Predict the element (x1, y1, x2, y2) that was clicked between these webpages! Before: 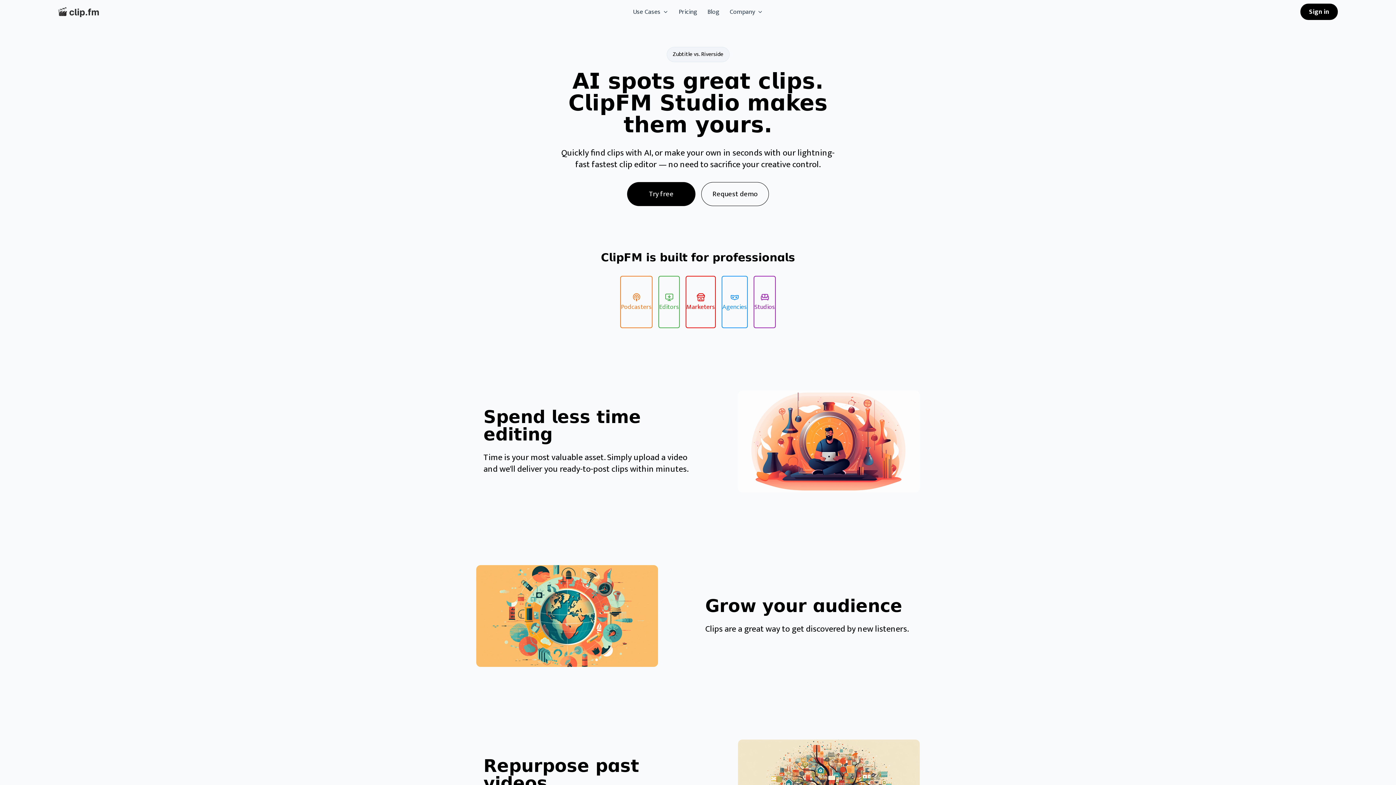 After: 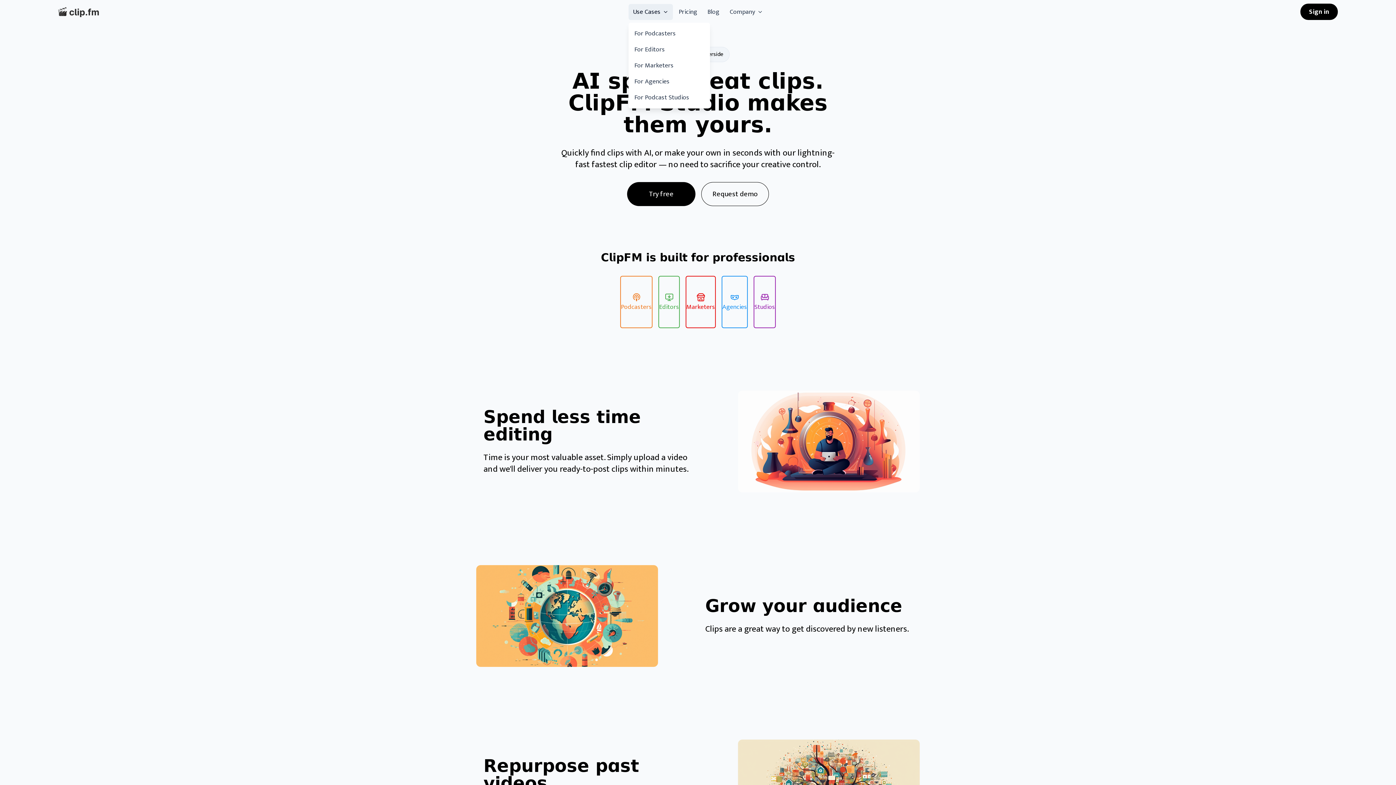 Action: label: Use Cases bbox: (628, 3, 673, 19)